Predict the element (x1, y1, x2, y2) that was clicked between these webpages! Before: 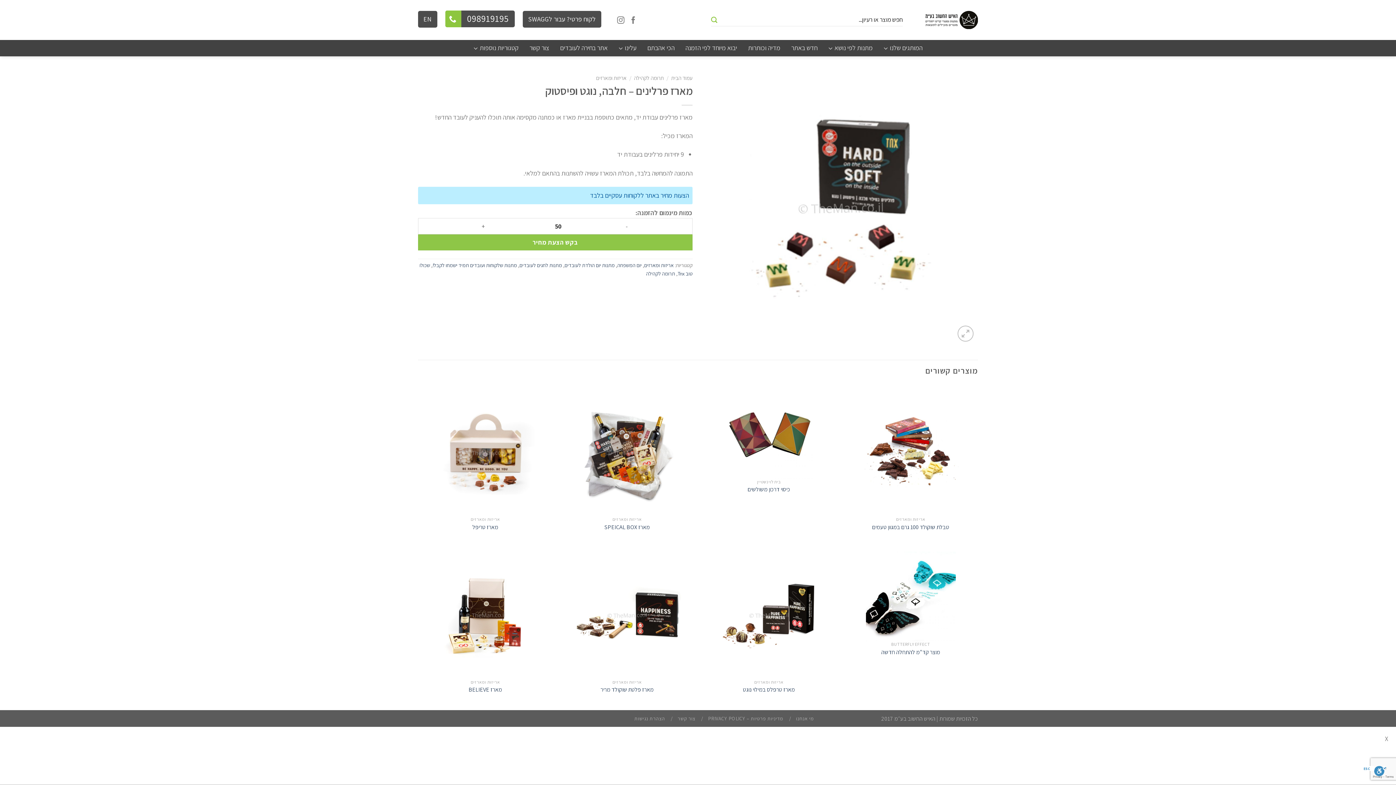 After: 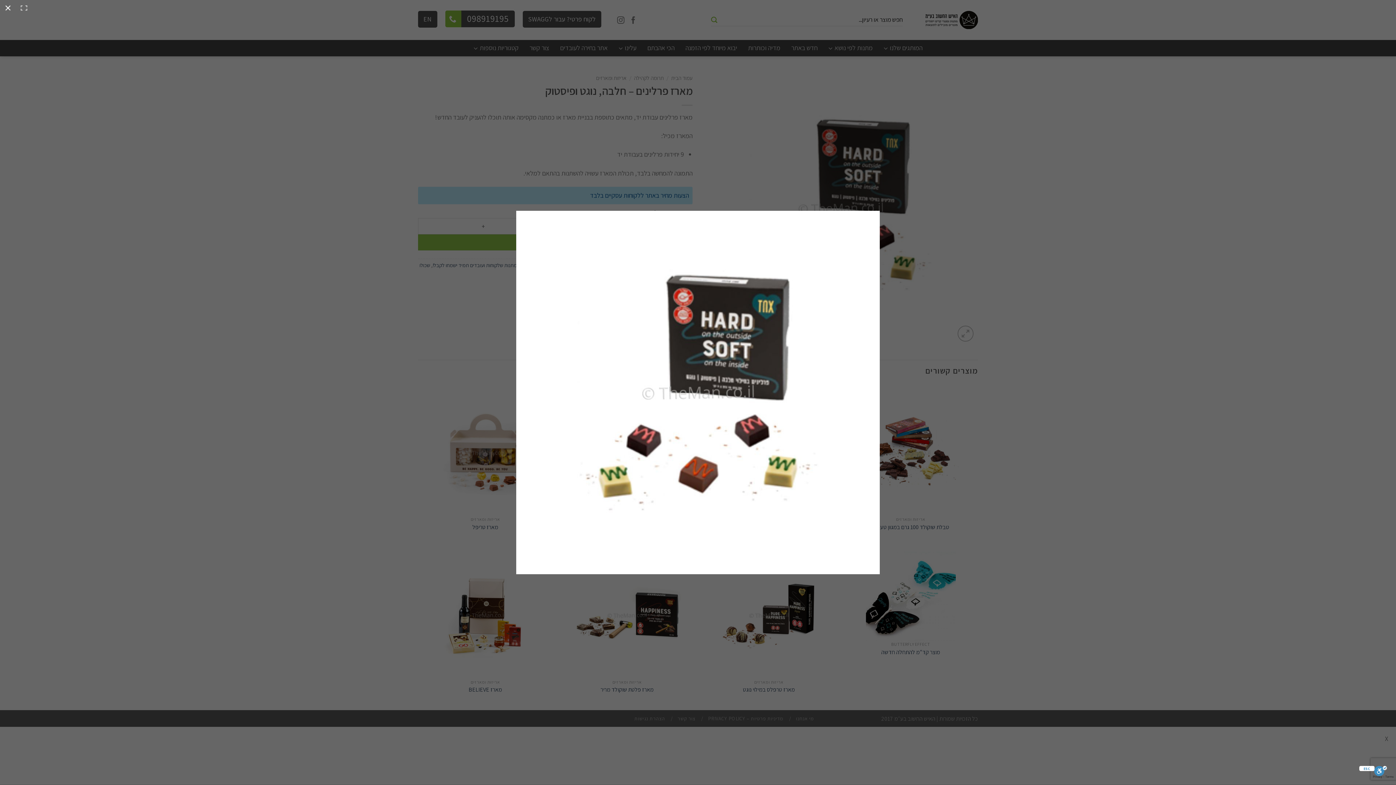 Action: bbox: (703, 203, 978, 211)